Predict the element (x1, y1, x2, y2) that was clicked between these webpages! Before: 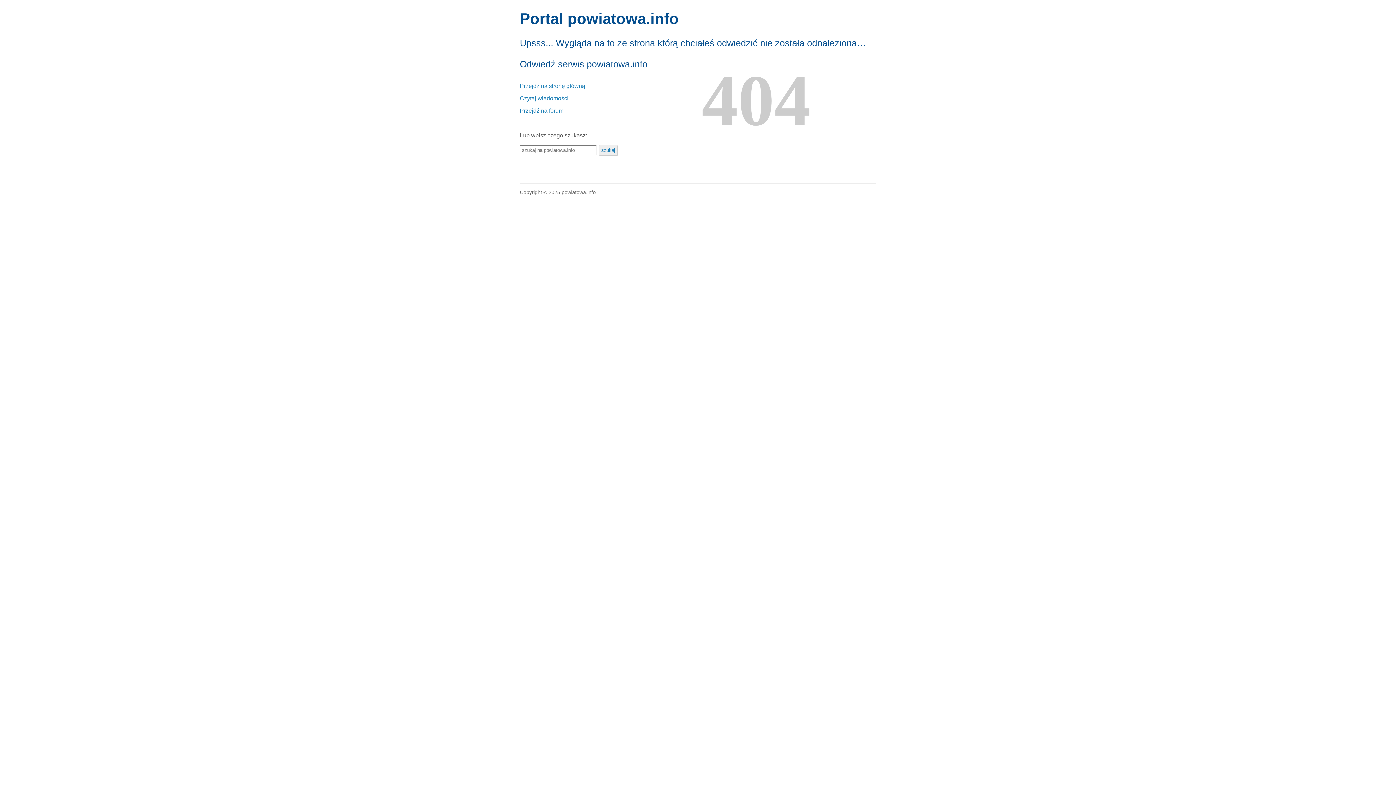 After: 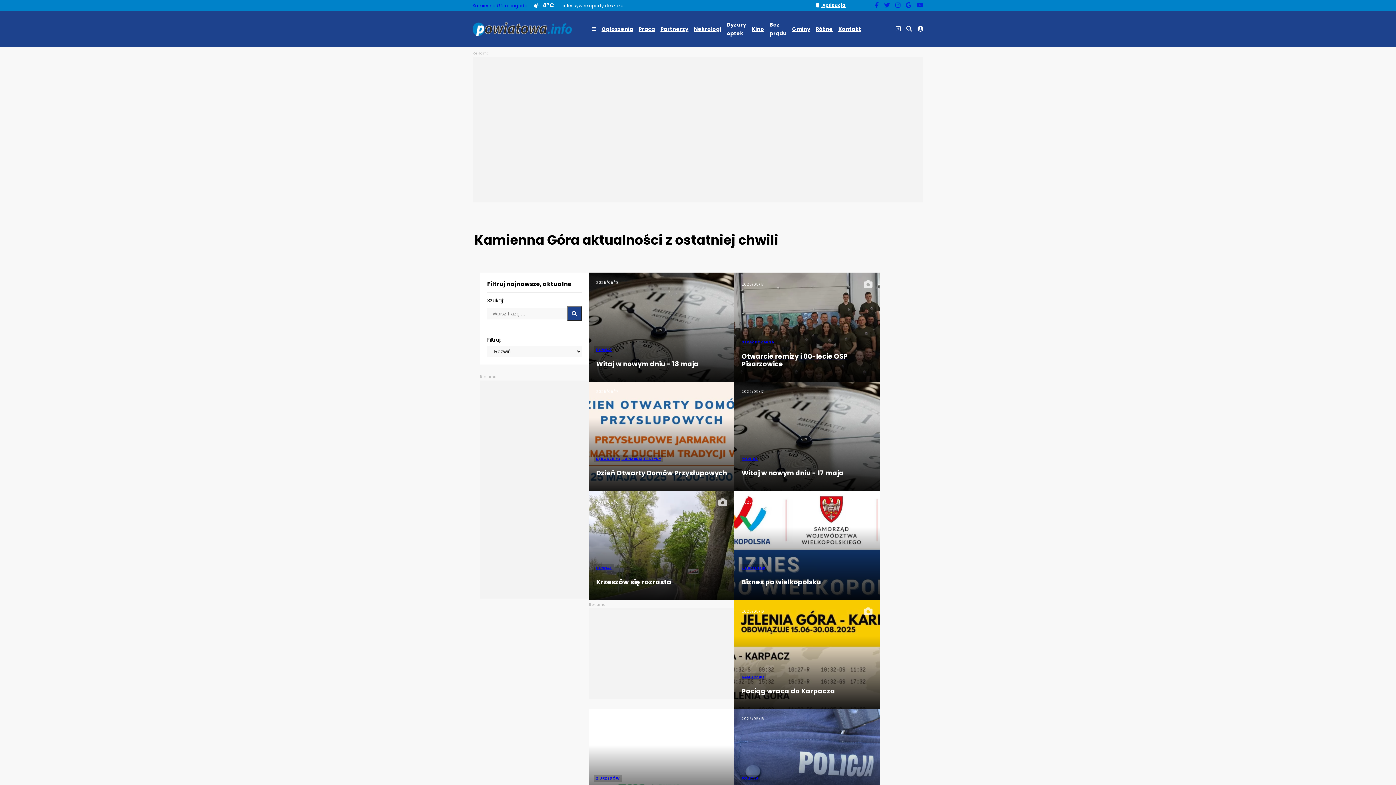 Action: bbox: (520, 95, 568, 101) label: Czytaj wiadomości